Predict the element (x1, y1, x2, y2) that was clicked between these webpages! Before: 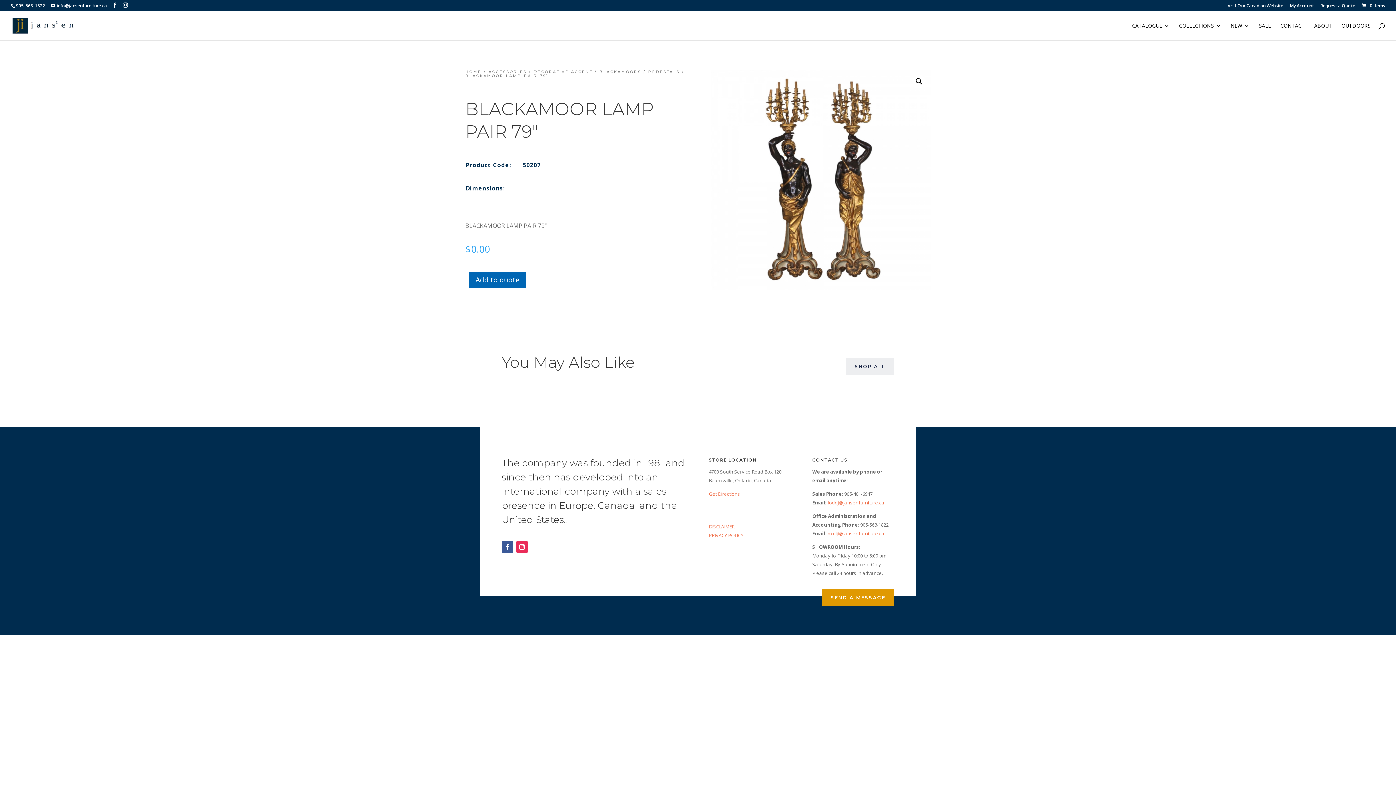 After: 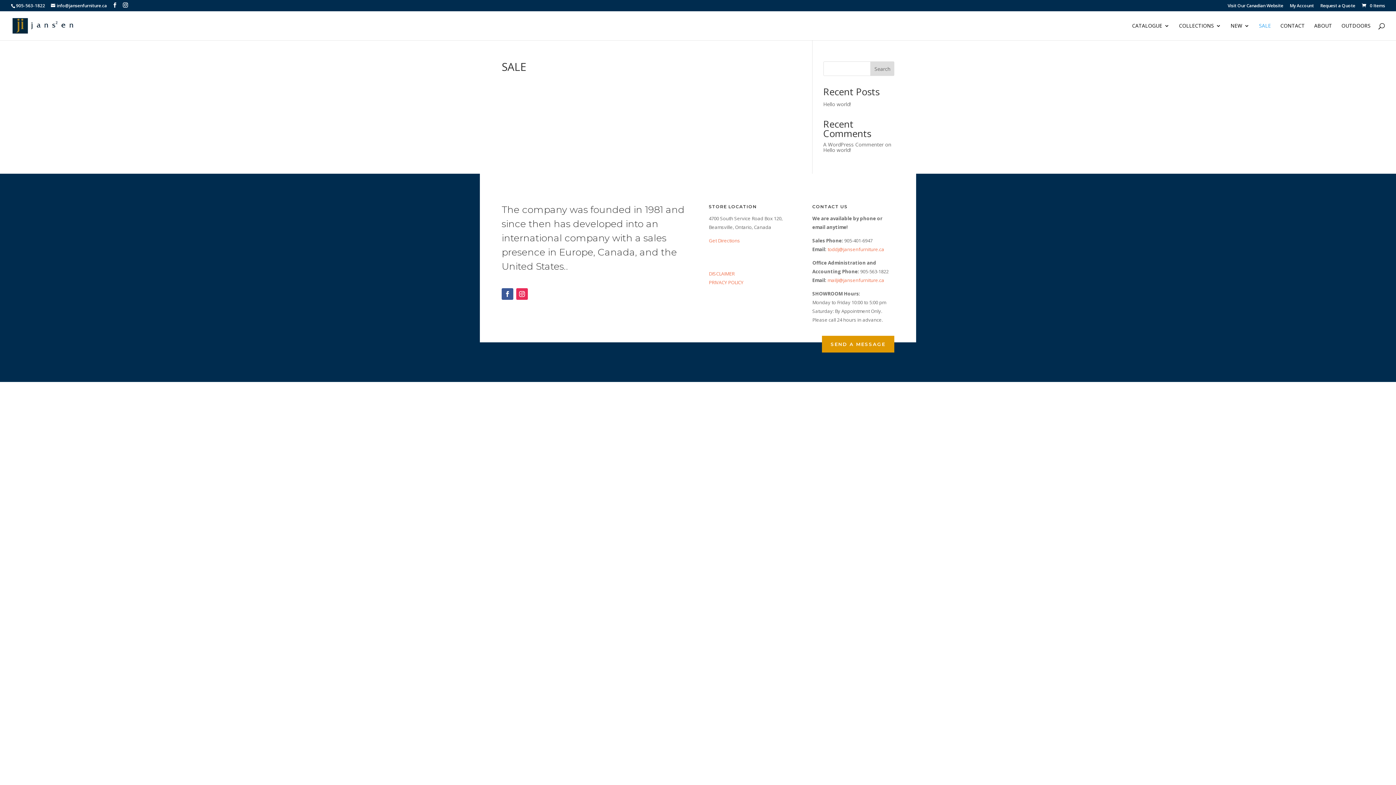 Action: bbox: (1259, 23, 1271, 40) label: SALE